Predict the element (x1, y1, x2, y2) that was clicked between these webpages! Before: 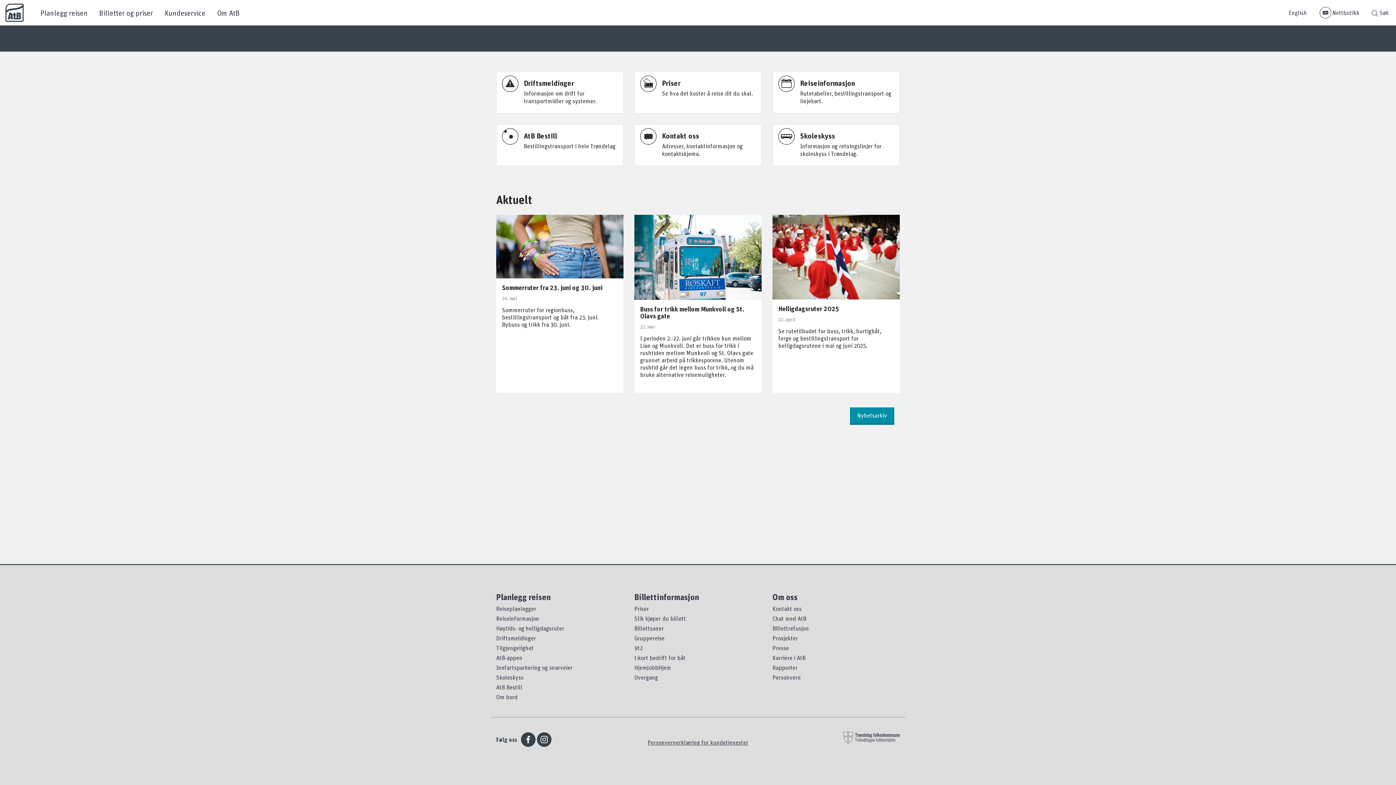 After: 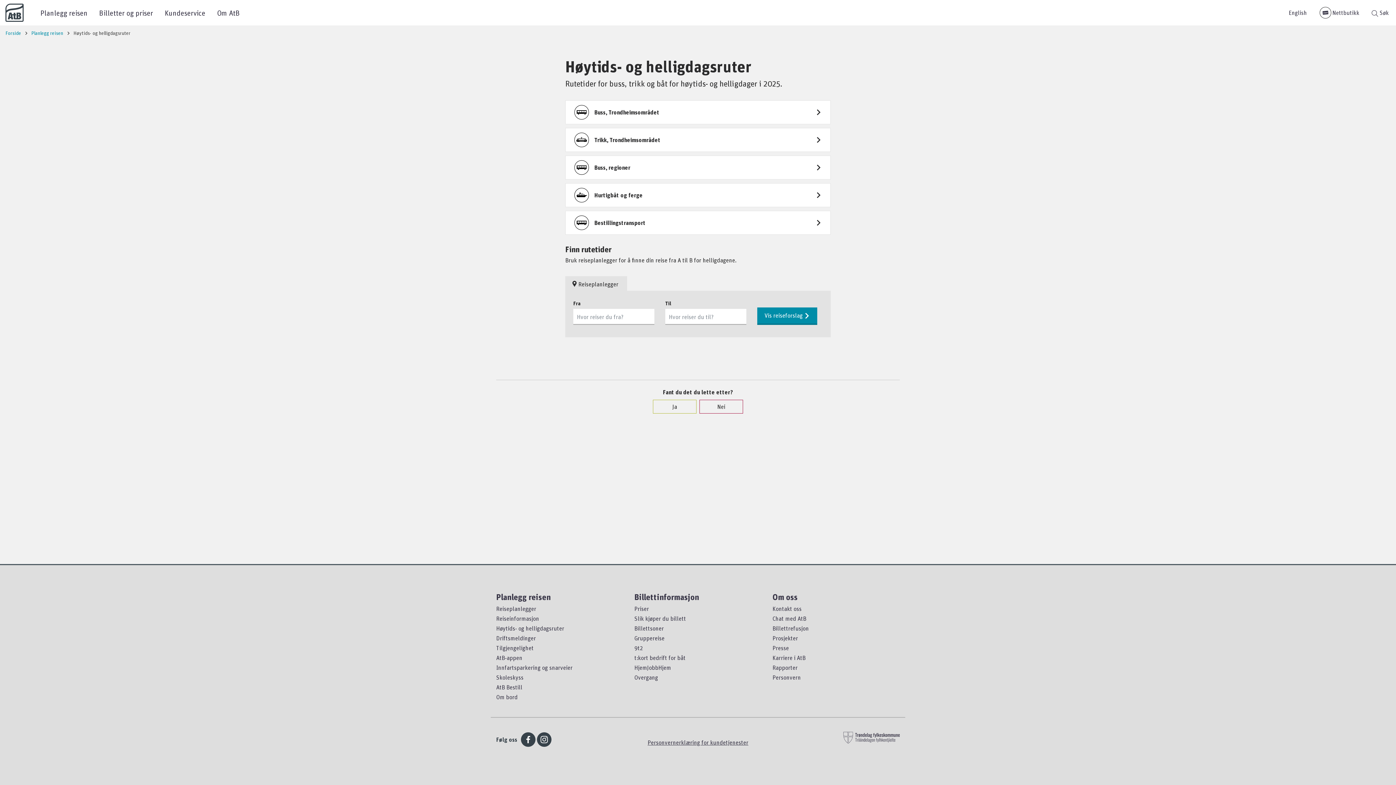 Action: label: Høytids- og helligdagsruter bbox: (496, 625, 564, 632)